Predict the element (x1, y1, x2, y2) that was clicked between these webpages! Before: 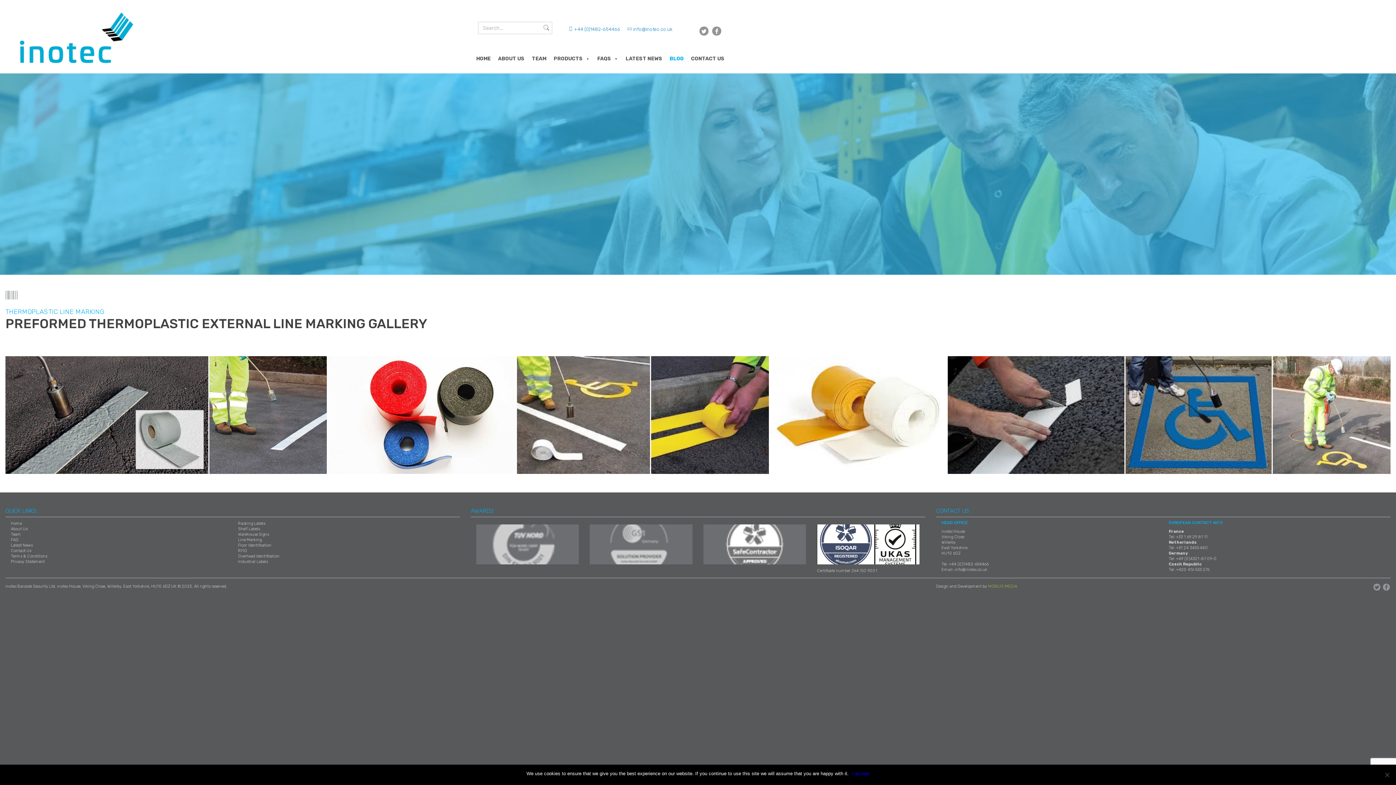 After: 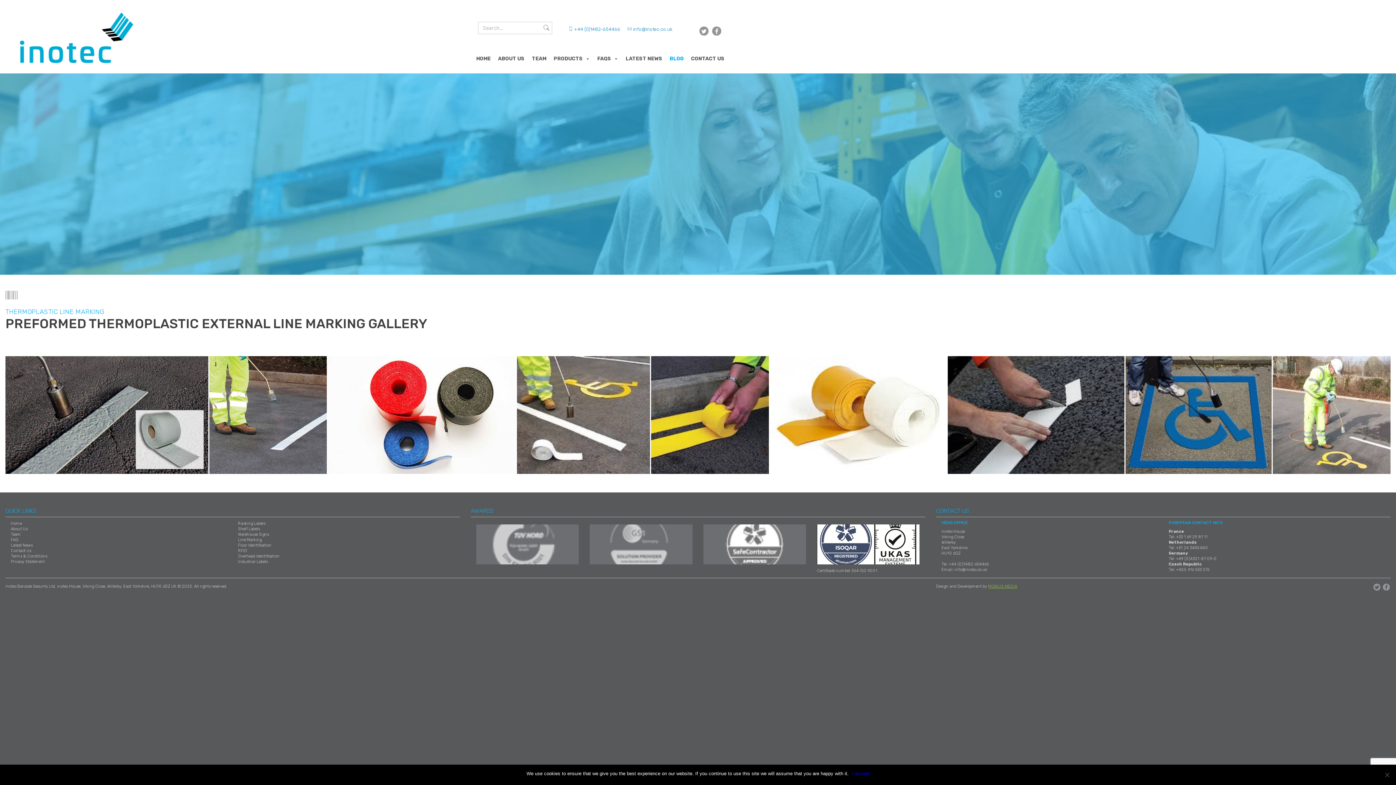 Action: label: MOBIUS MEDIA bbox: (988, 584, 1017, 589)